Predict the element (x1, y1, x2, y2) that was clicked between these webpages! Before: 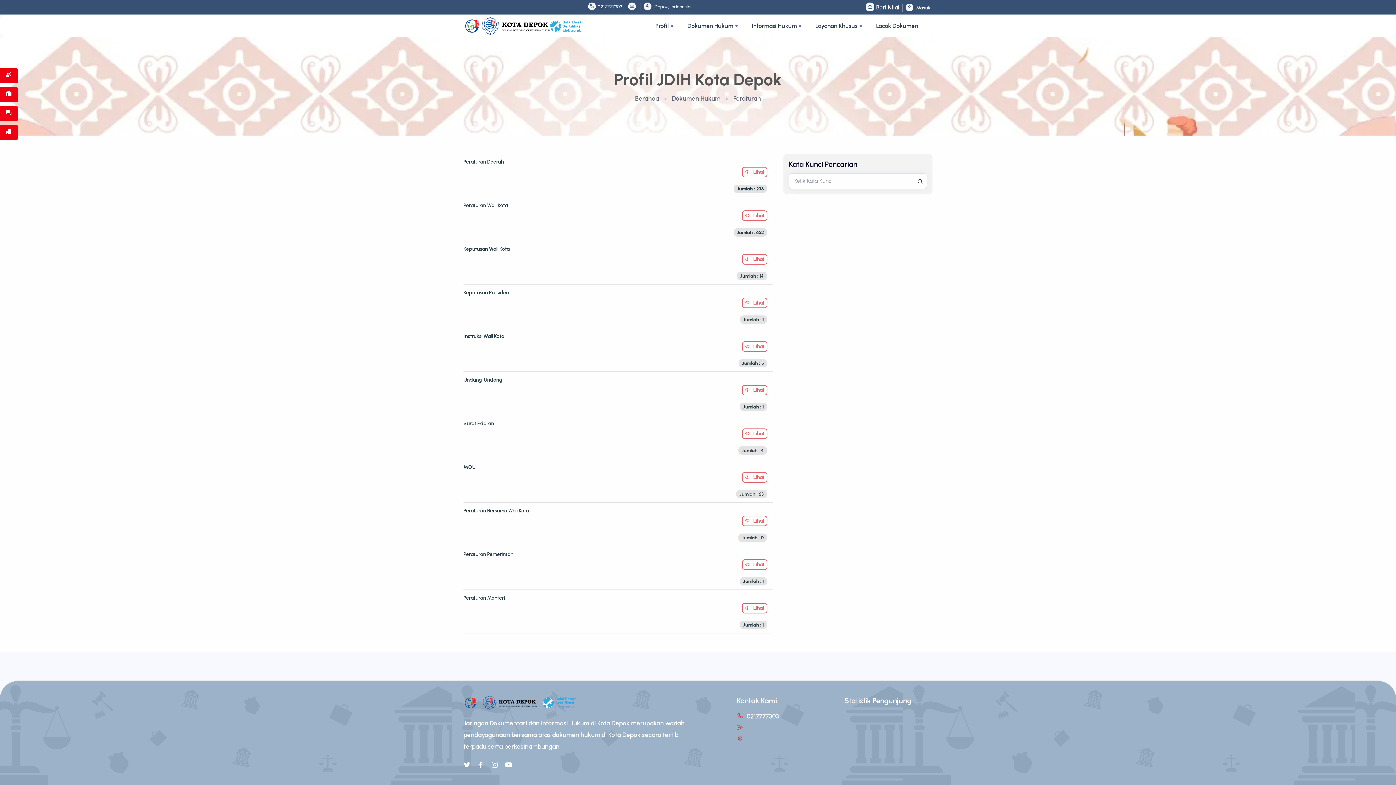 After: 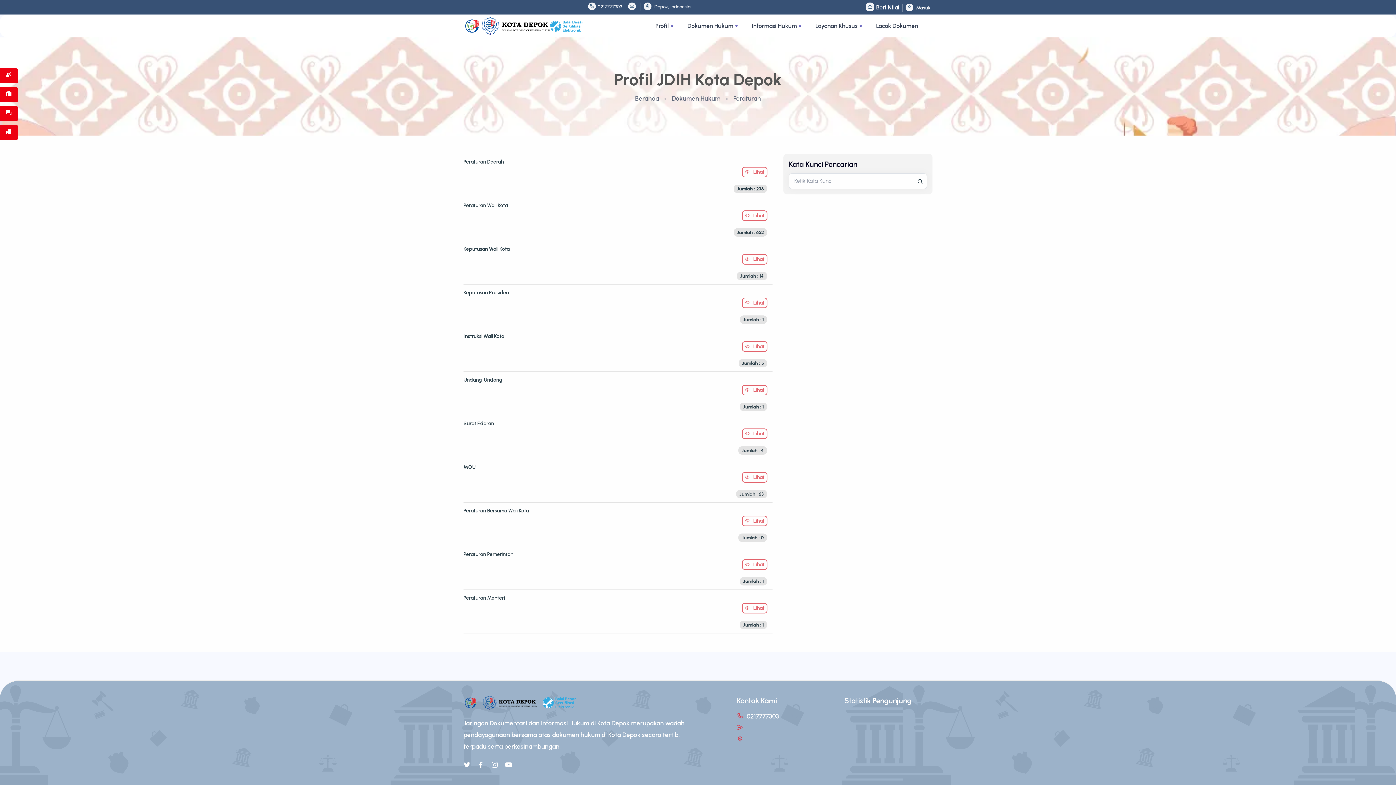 Action: bbox: (463, 761, 470, 770)